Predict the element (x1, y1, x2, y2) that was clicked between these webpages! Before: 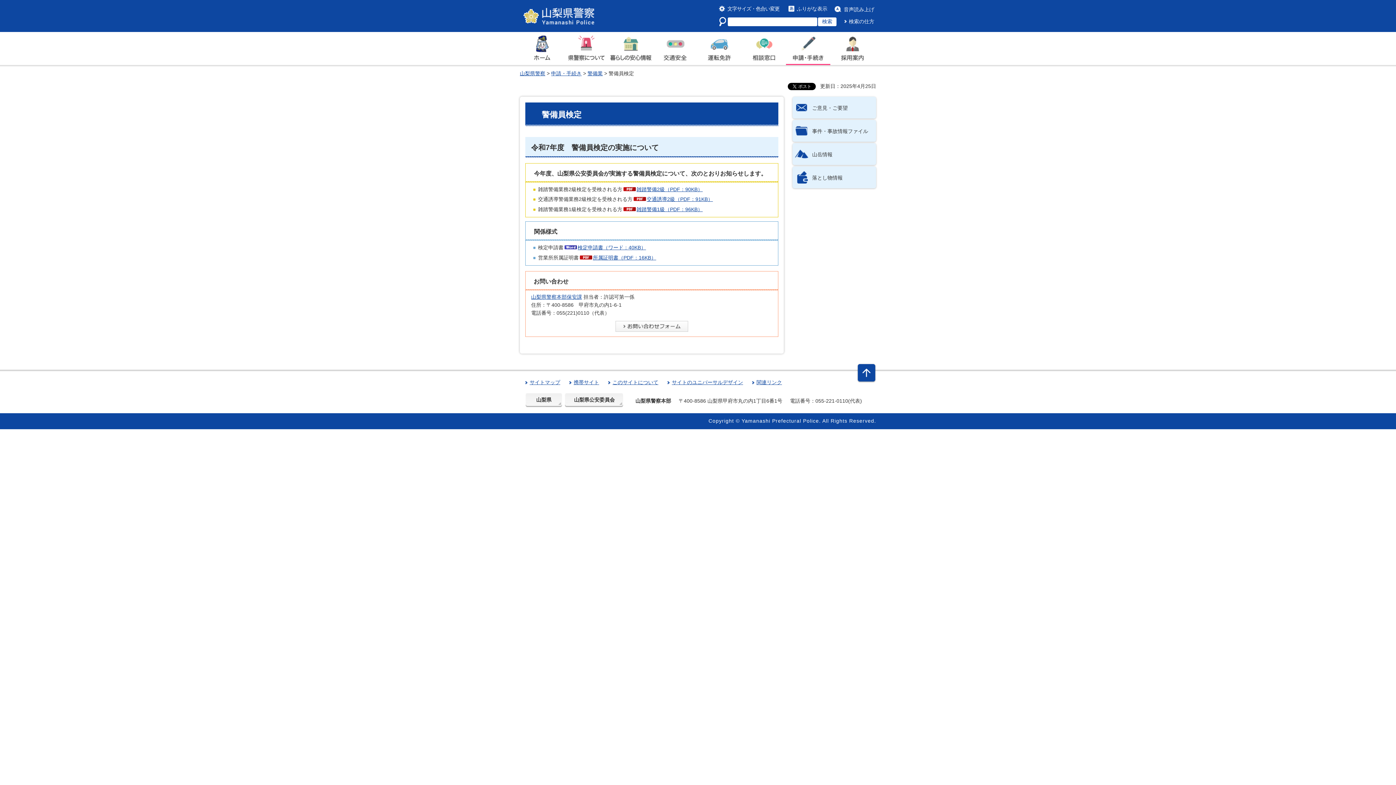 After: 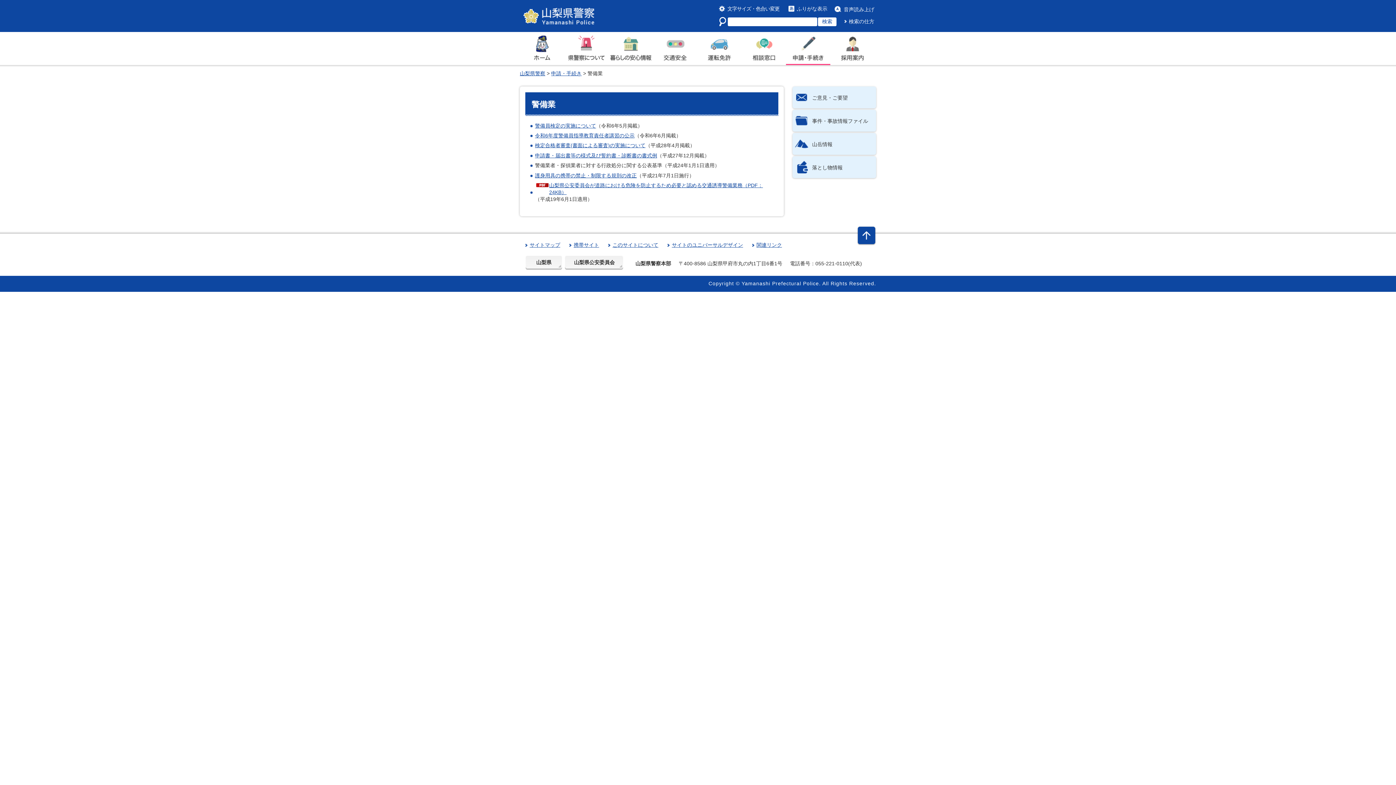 Action: label: 警備業 bbox: (587, 70, 602, 76)